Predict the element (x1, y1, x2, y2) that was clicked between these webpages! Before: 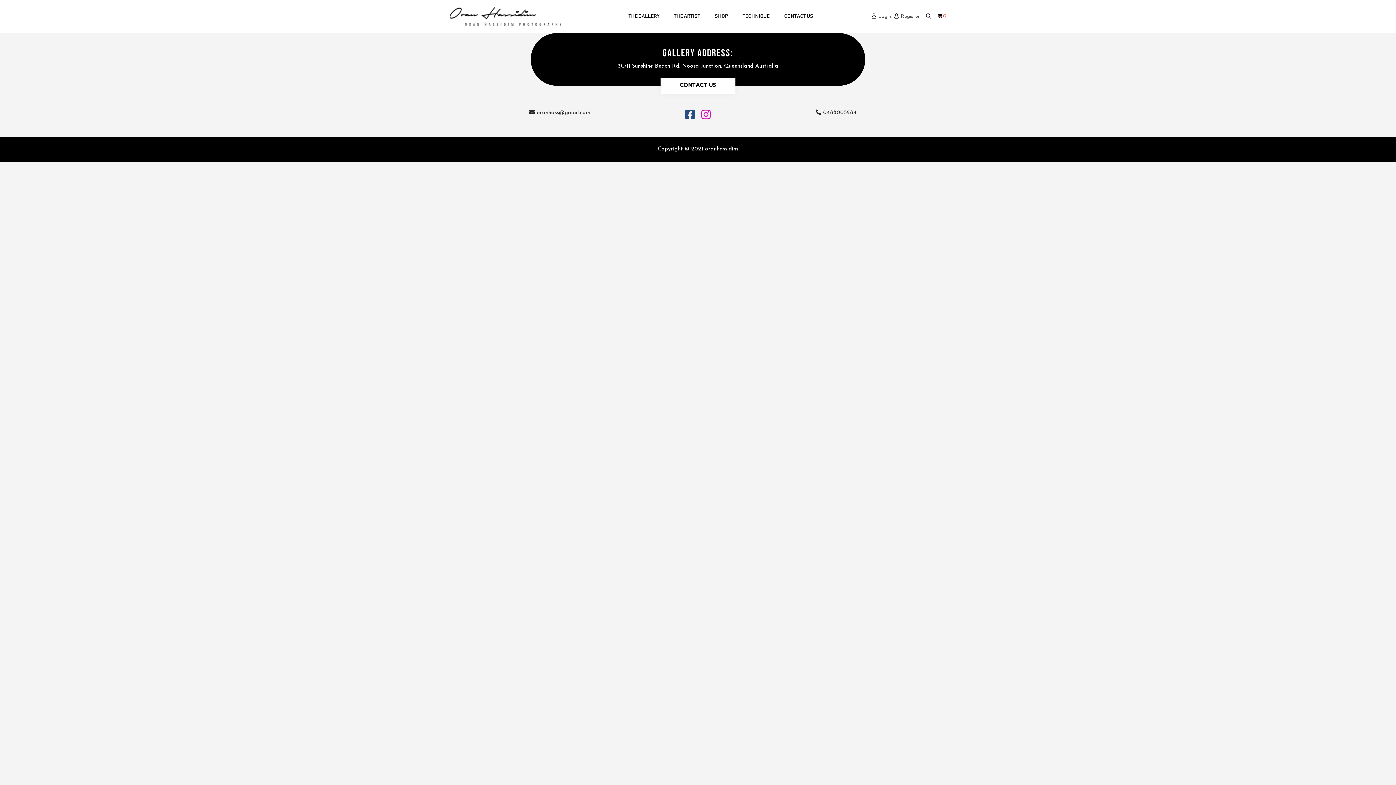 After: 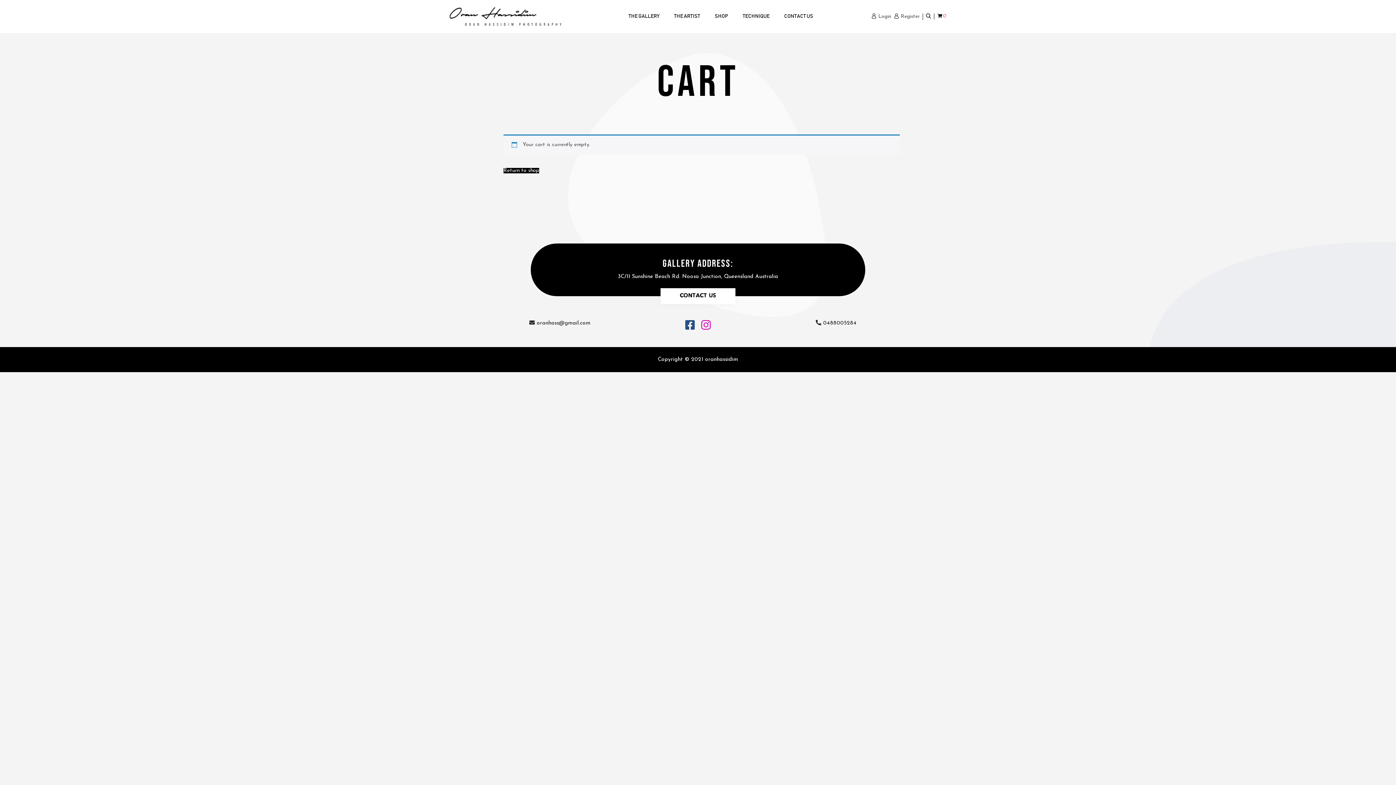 Action: label: 0 bbox: (937, 13, 946, 19)